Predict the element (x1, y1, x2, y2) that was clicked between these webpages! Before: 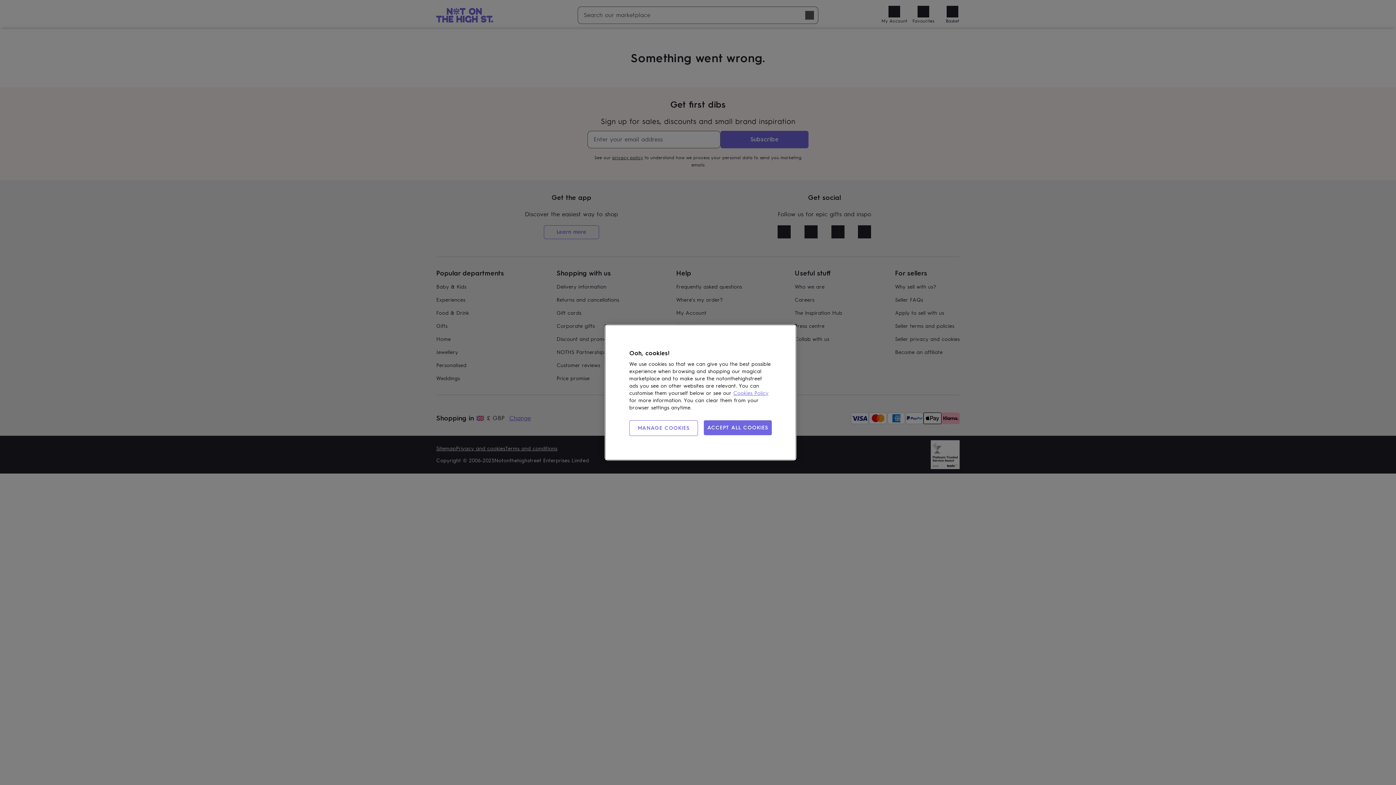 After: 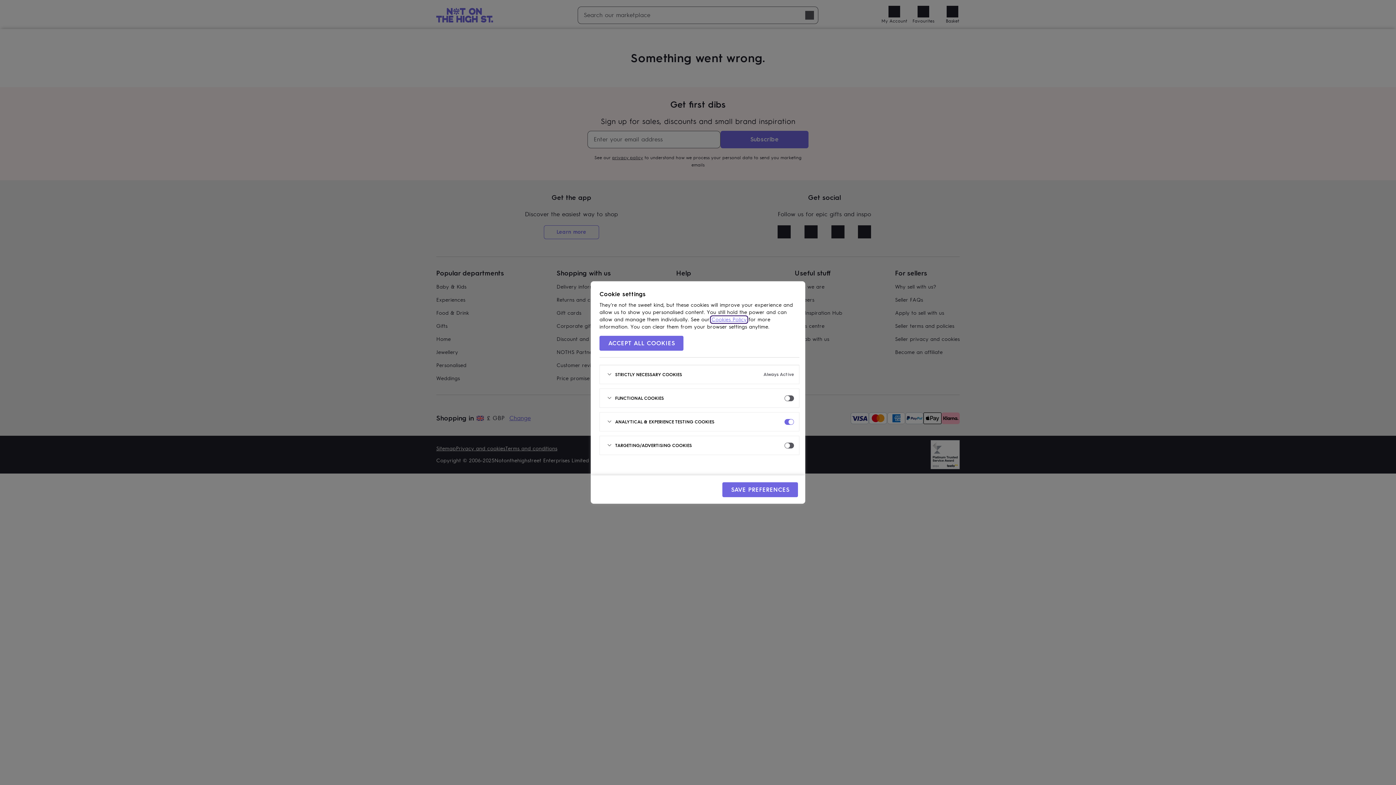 Action: bbox: (629, 420, 698, 436) label: MANAGE COOKIES